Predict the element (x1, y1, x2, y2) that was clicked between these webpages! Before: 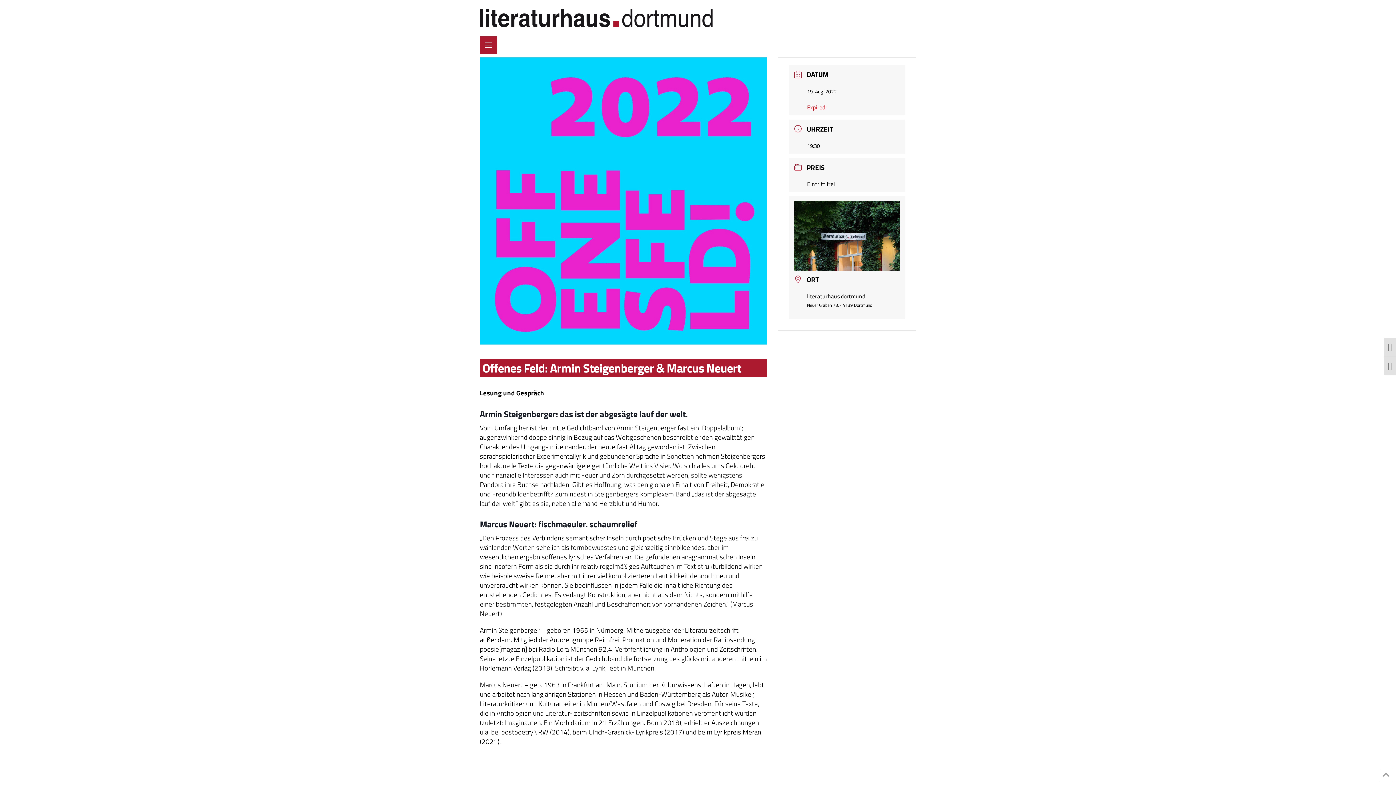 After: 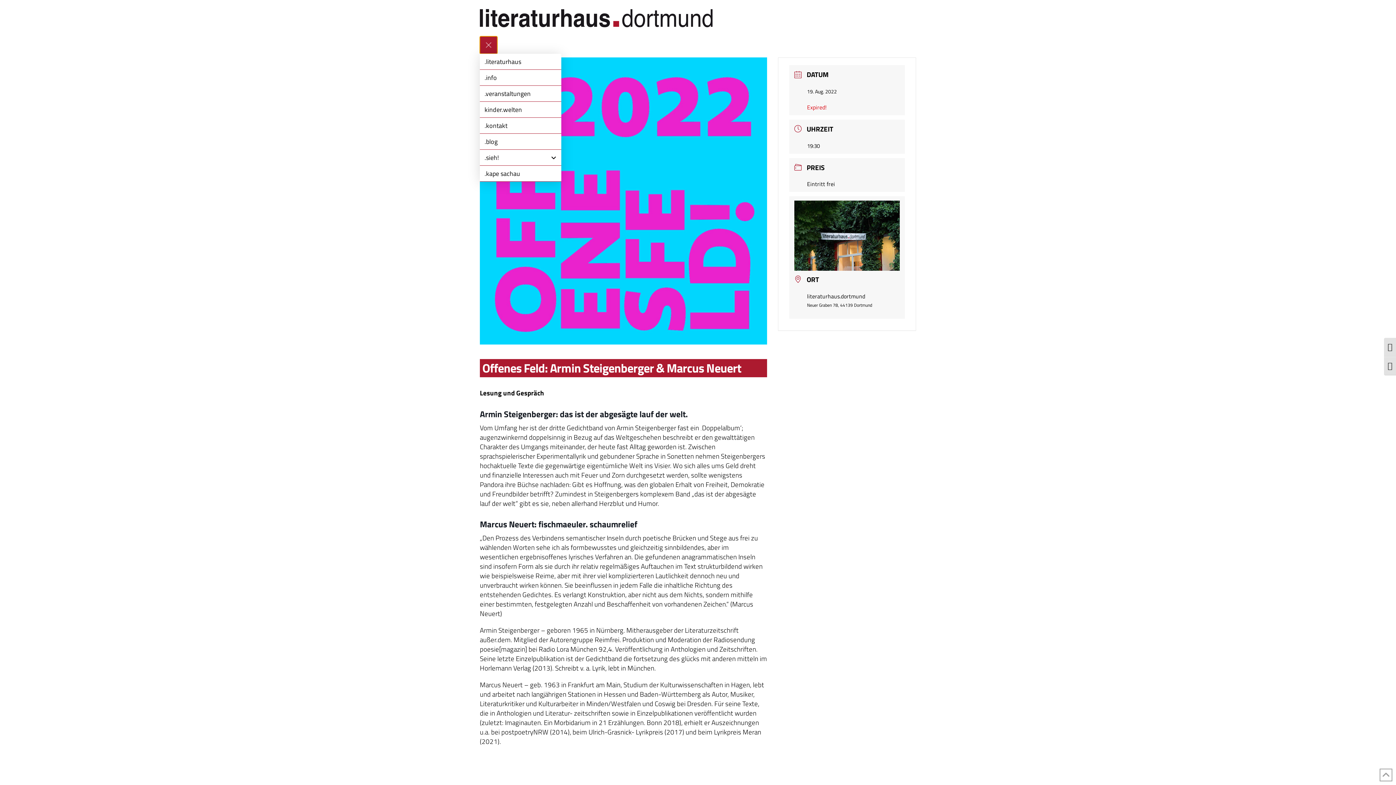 Action: label: Toggle Dropdown Content bbox: (480, 36, 497, 53)